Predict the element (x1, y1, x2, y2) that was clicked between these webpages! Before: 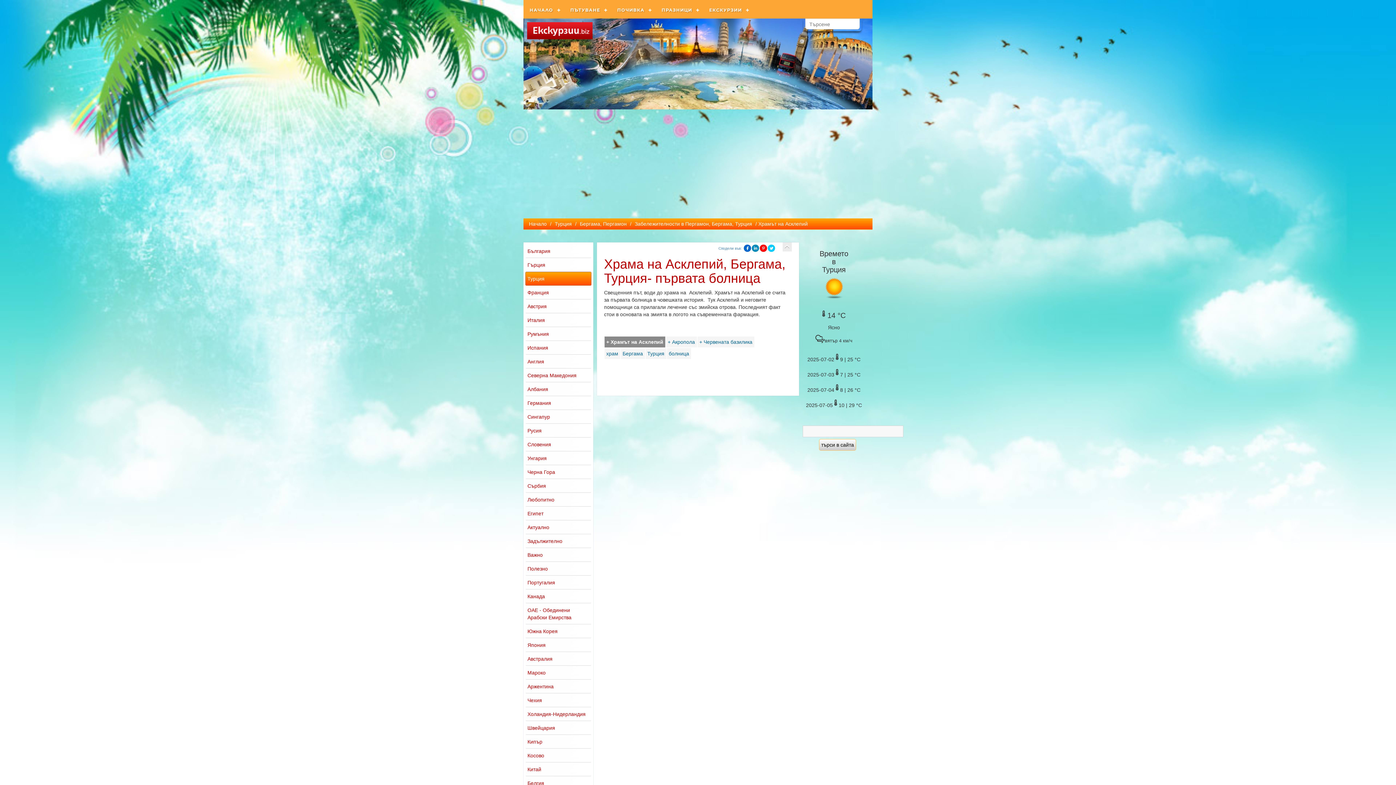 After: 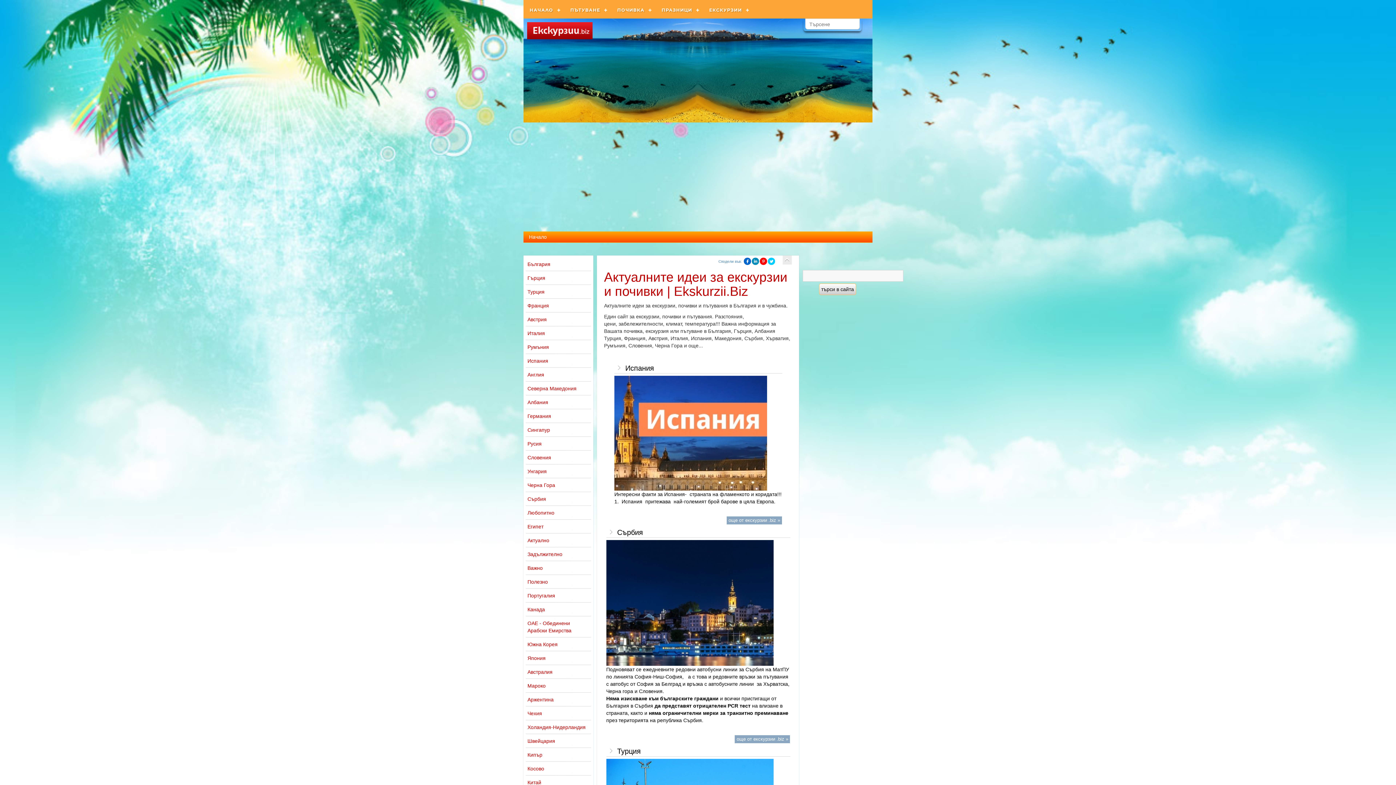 Action: label: Начало bbox: (527, 220, 548, 227)